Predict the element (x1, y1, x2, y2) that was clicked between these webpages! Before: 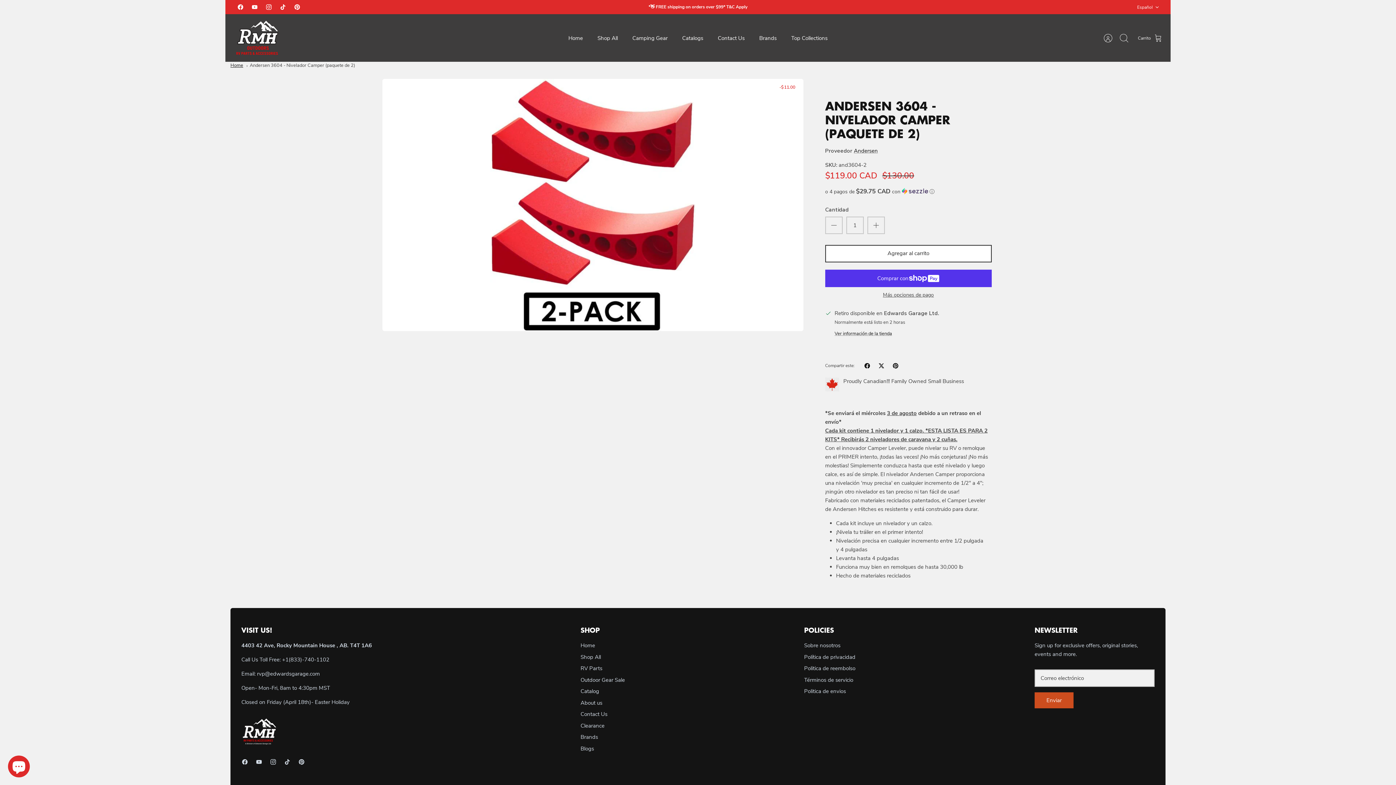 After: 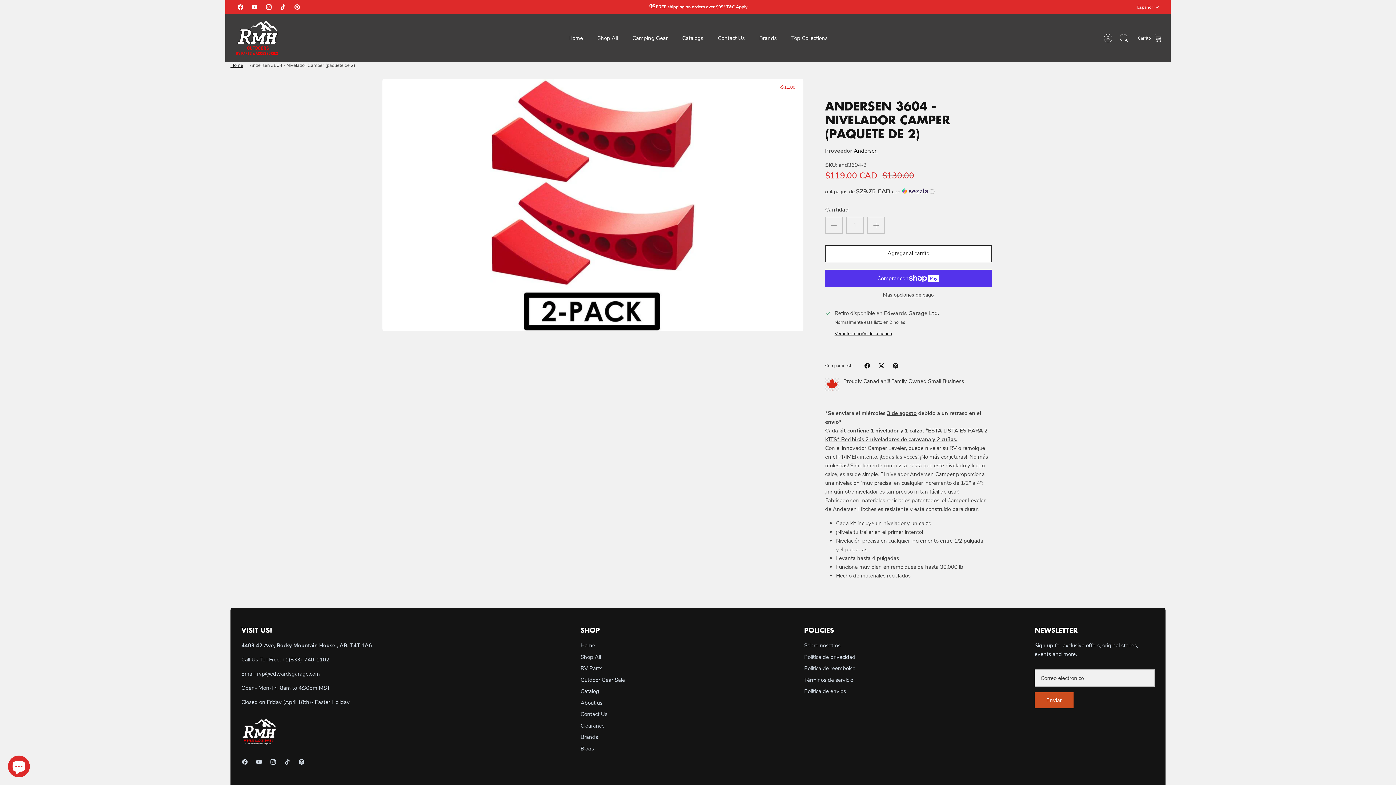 Action: label: Instagram bbox: (261, 0, 276, 13)